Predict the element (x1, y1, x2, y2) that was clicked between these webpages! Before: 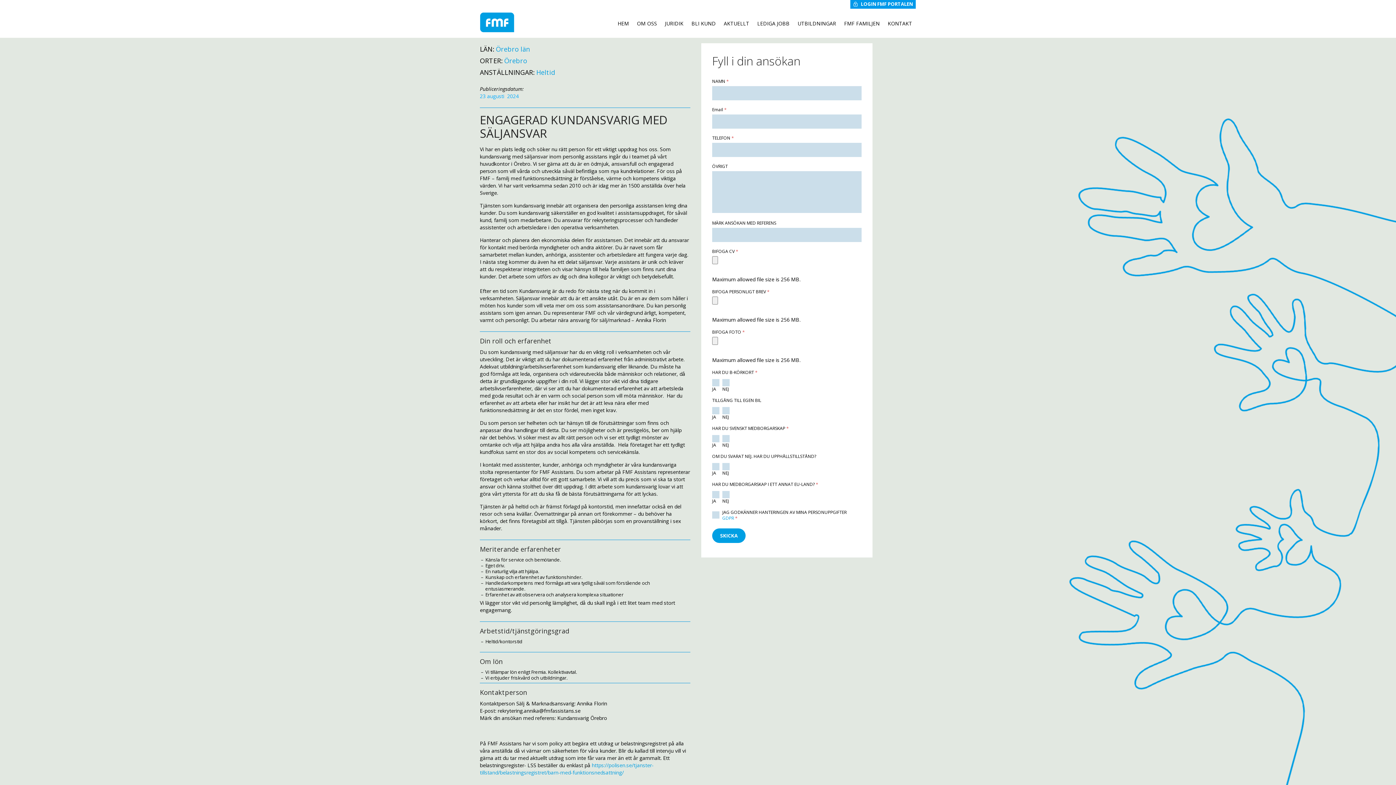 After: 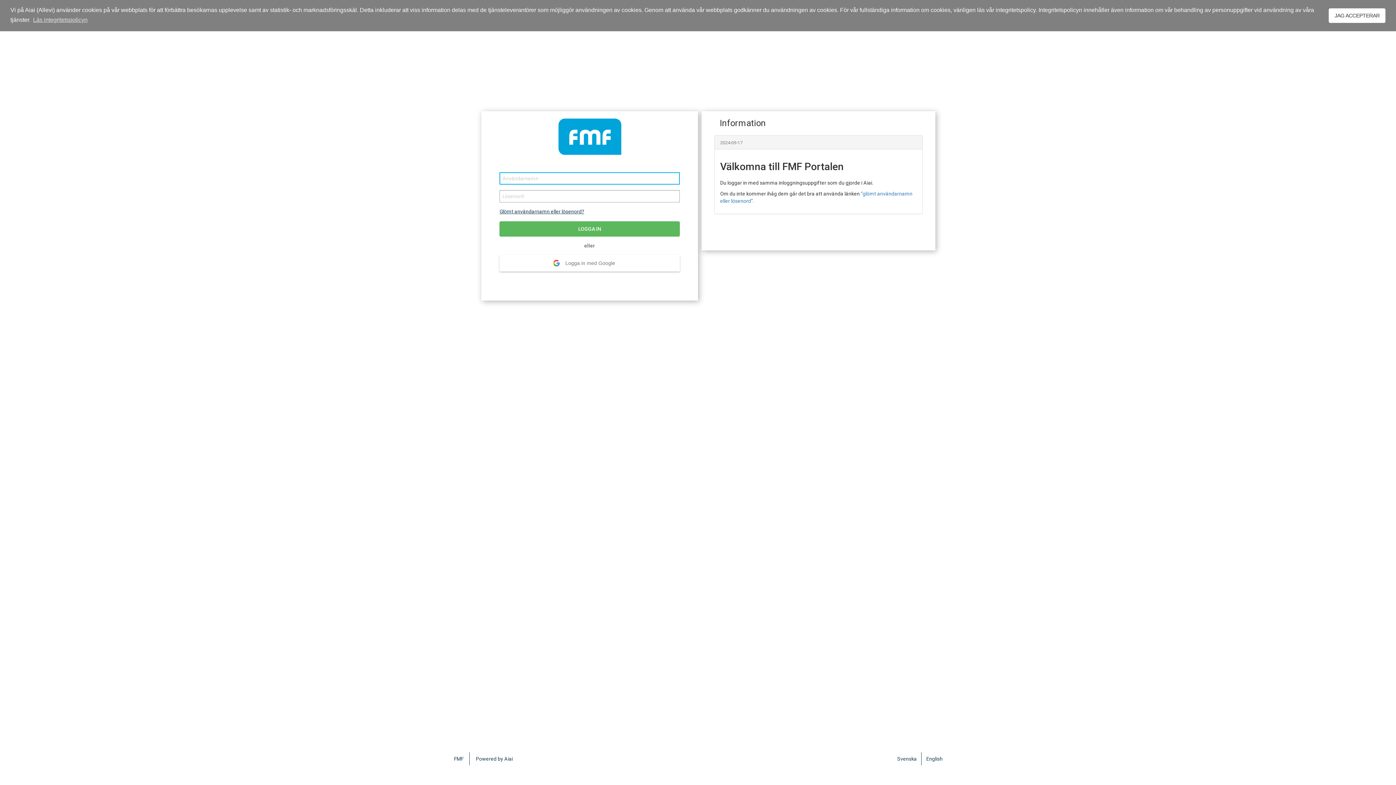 Action: bbox: (850, 0, 916, 8) label: LOGIN FMF PORTALEN